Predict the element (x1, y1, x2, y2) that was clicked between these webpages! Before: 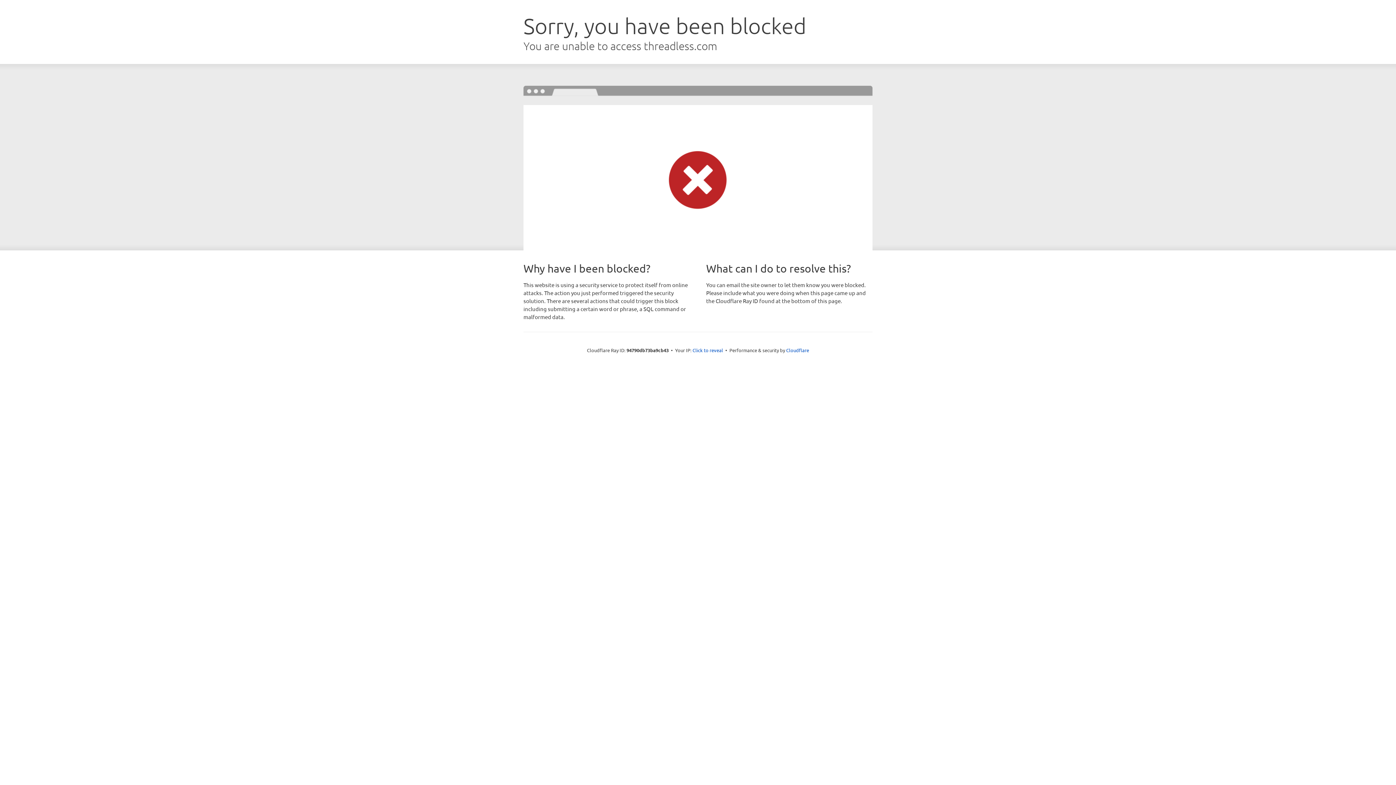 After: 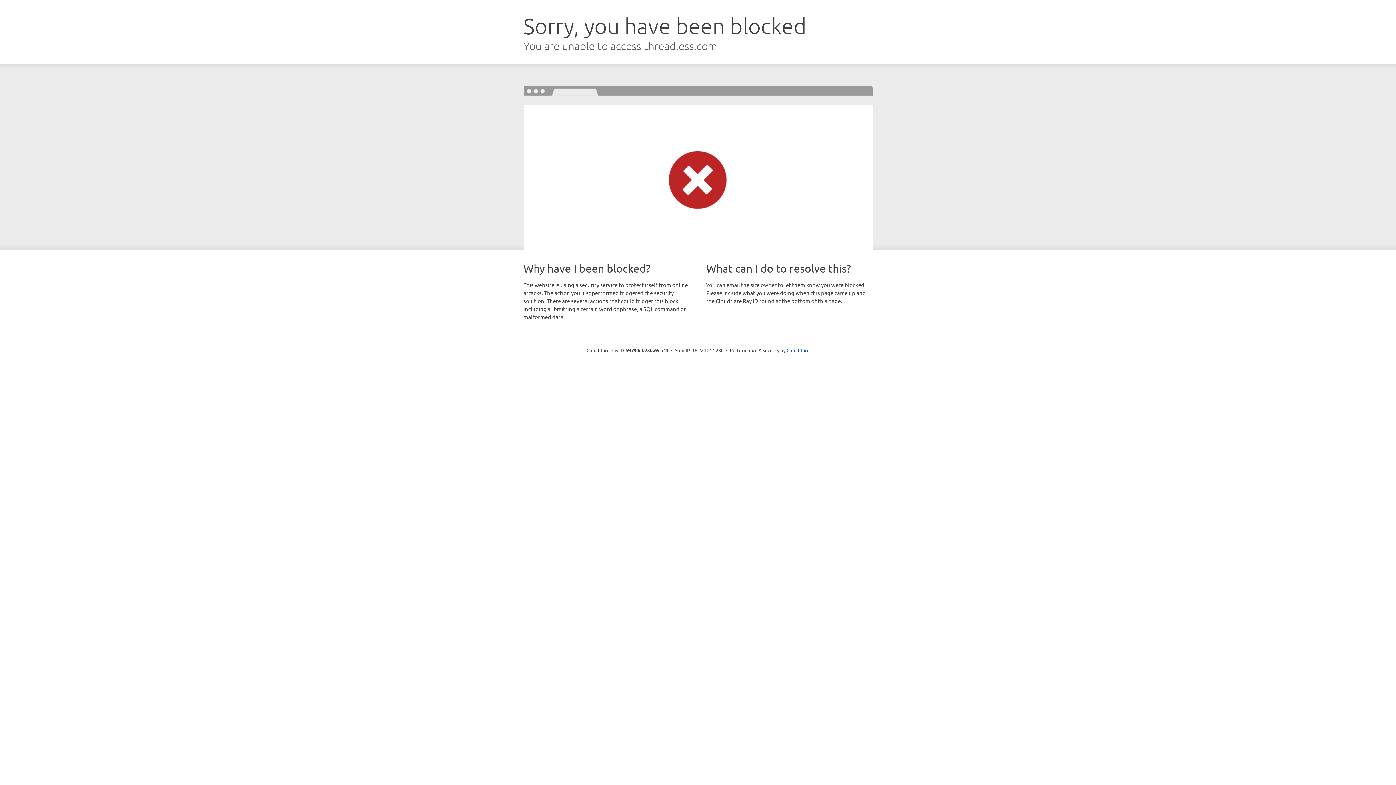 Action: label: Click to reveal bbox: (692, 346, 723, 353)